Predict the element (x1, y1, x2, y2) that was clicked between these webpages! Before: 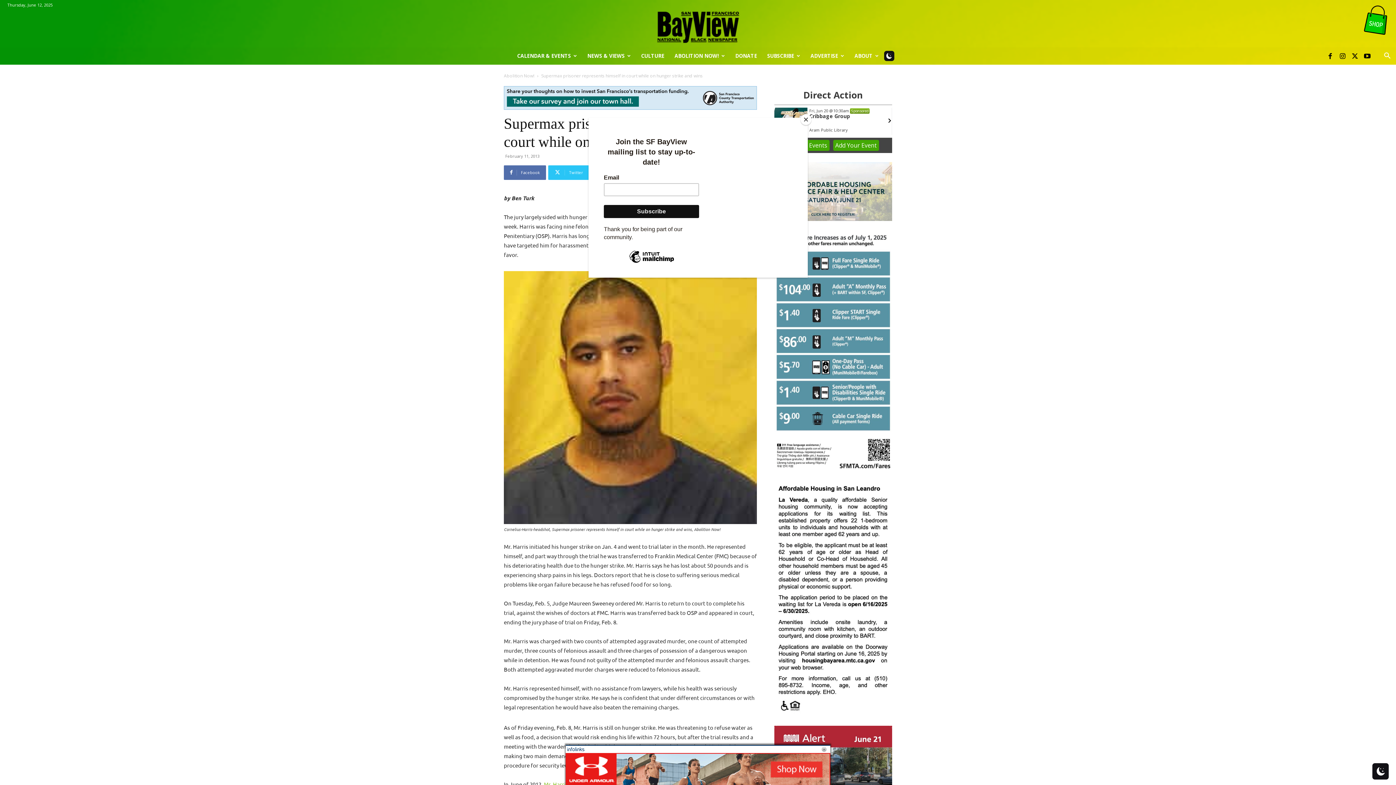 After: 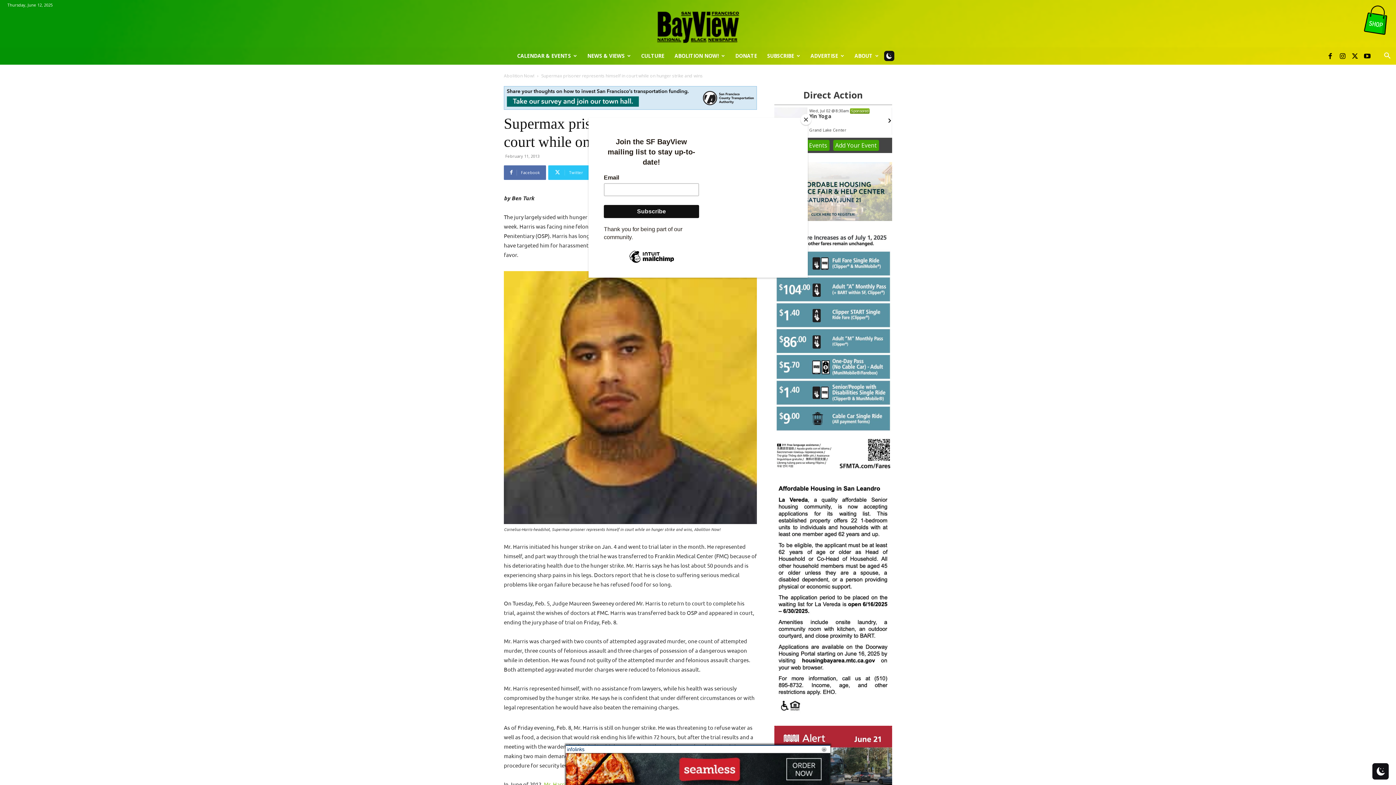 Action: bbox: (1360, 3, 1393, 37)